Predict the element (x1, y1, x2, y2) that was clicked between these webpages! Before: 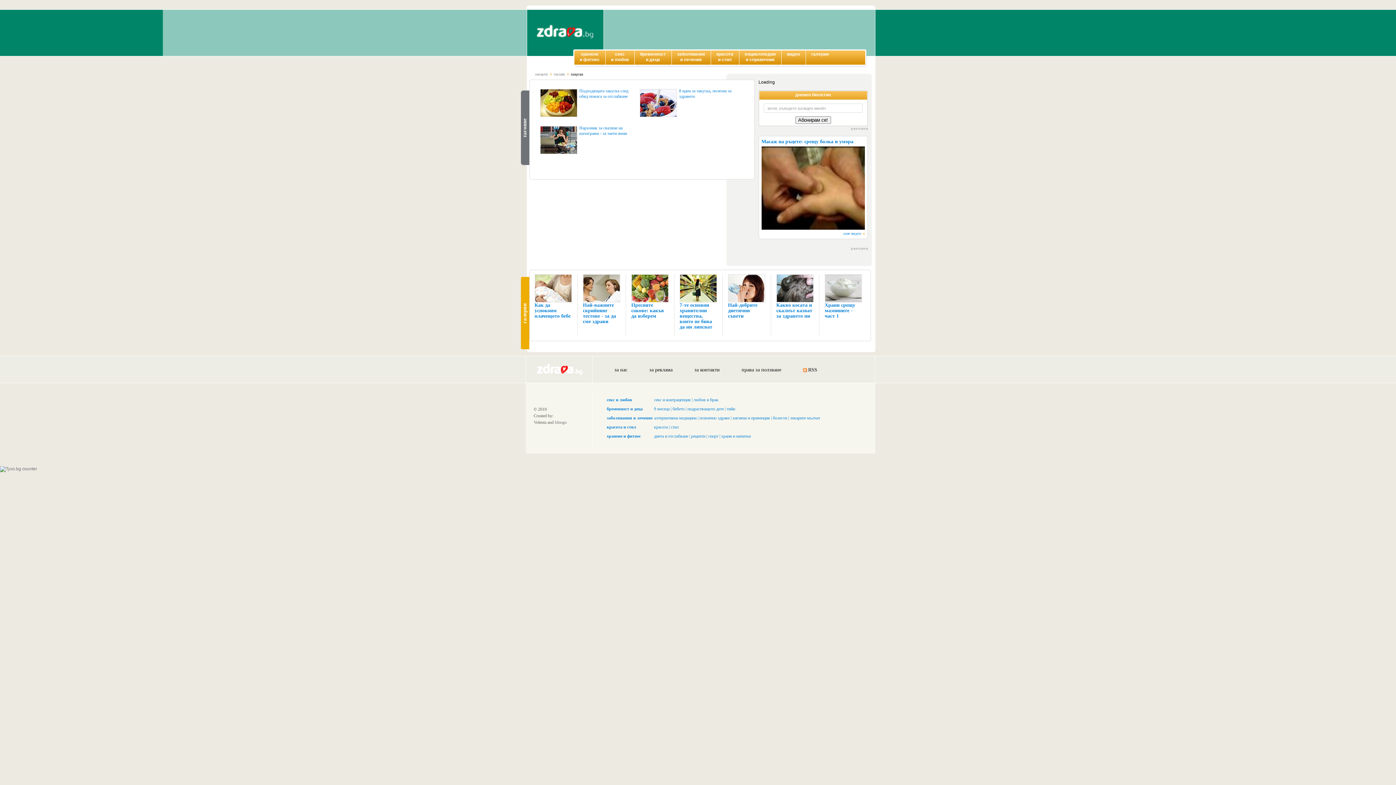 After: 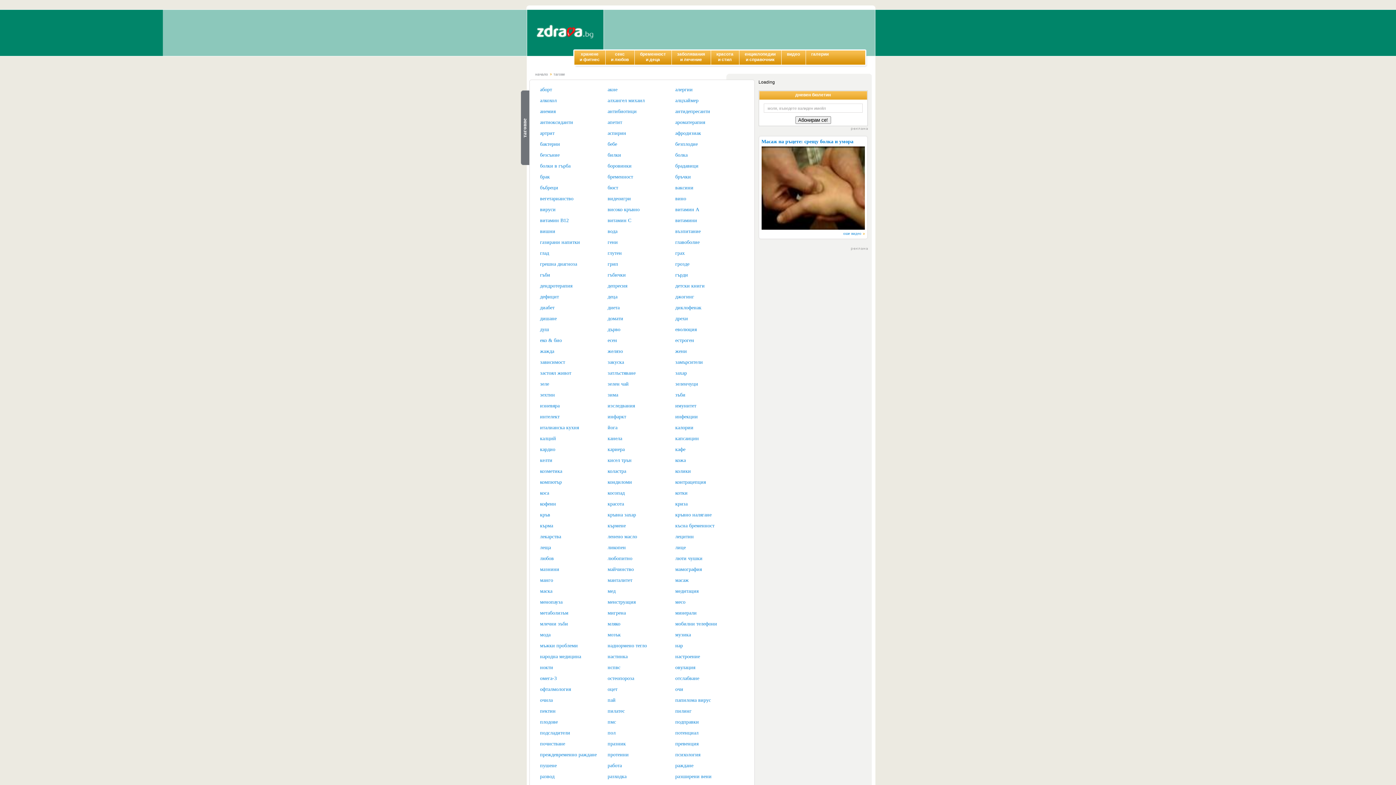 Action: label: тагове bbox: (553, 72, 565, 76)